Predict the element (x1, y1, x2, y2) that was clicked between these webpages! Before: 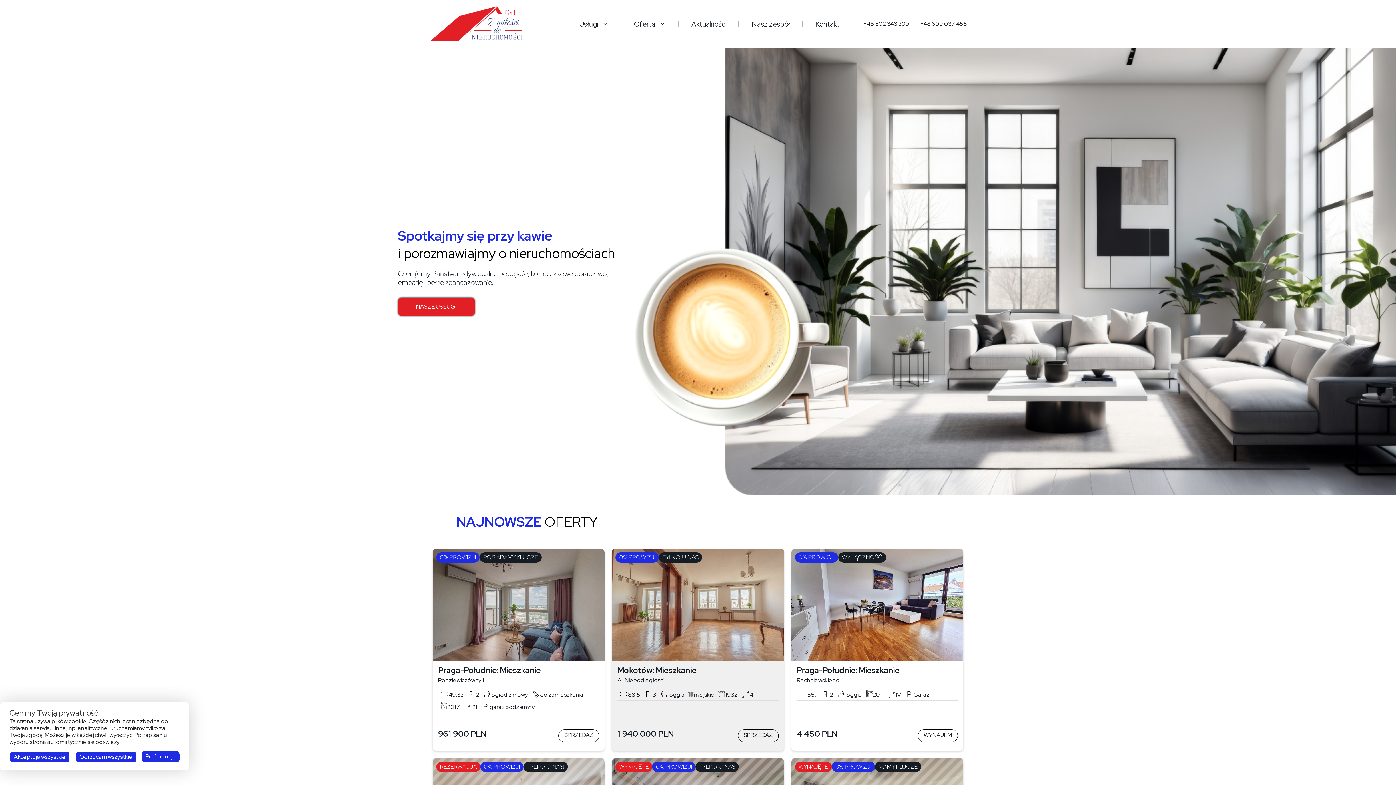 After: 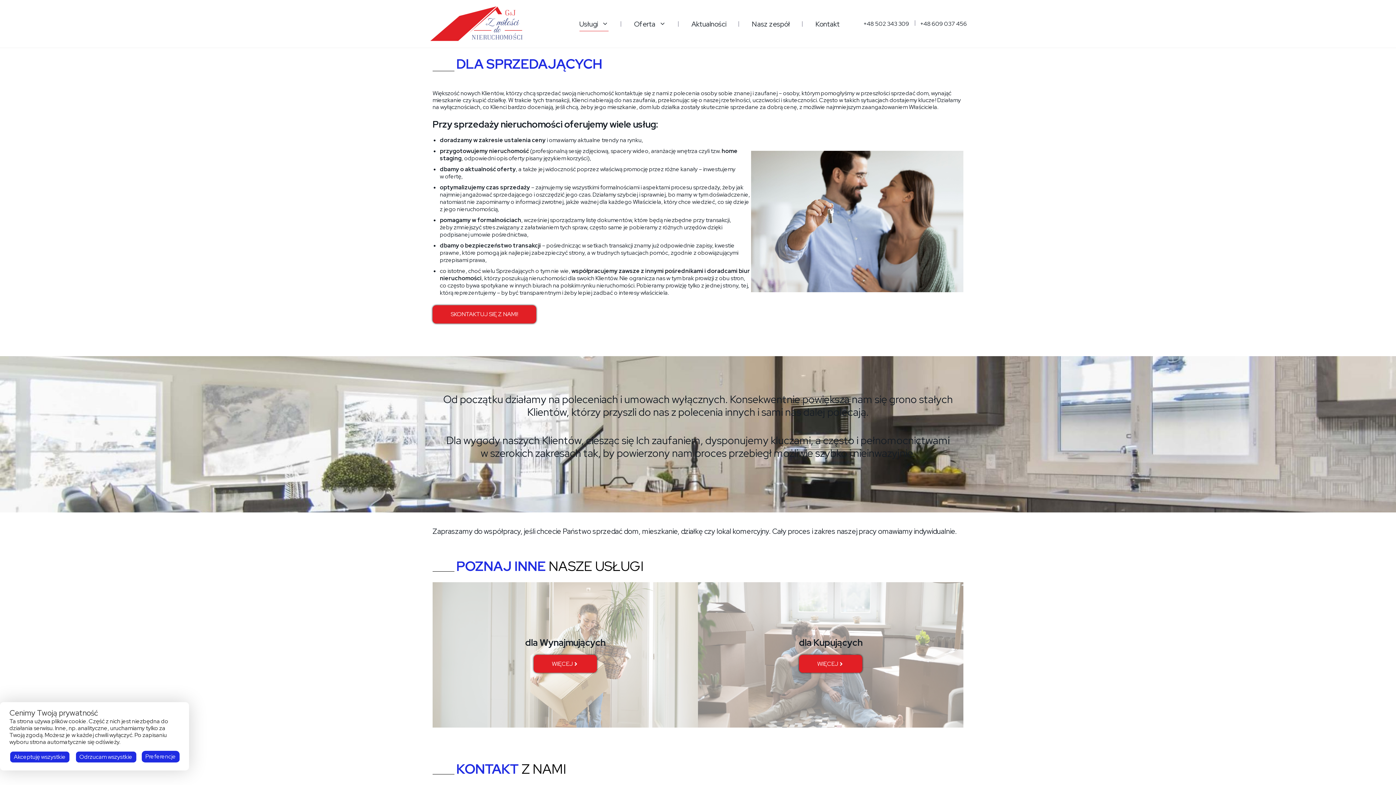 Action: bbox: (398, 297, 474, 316) label: NASZE USŁUGI